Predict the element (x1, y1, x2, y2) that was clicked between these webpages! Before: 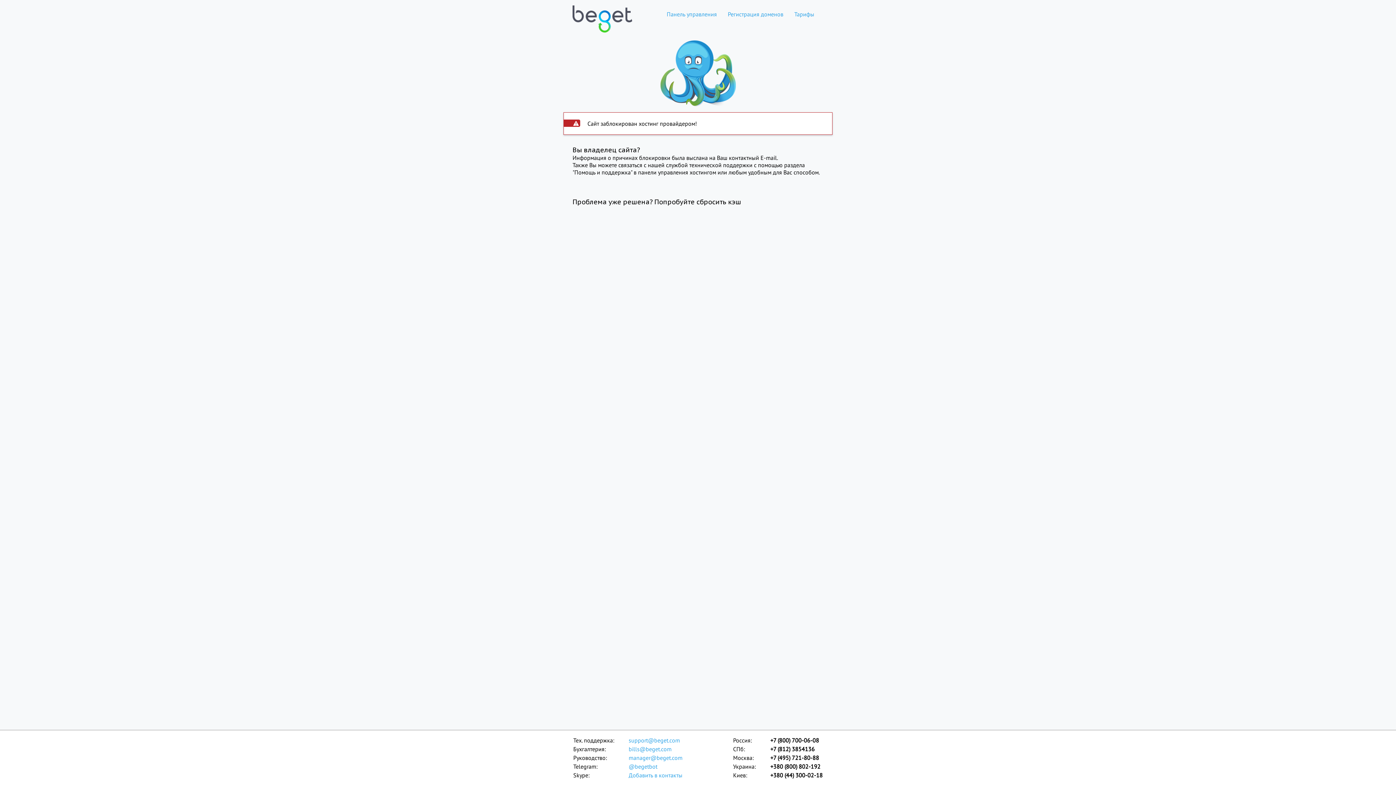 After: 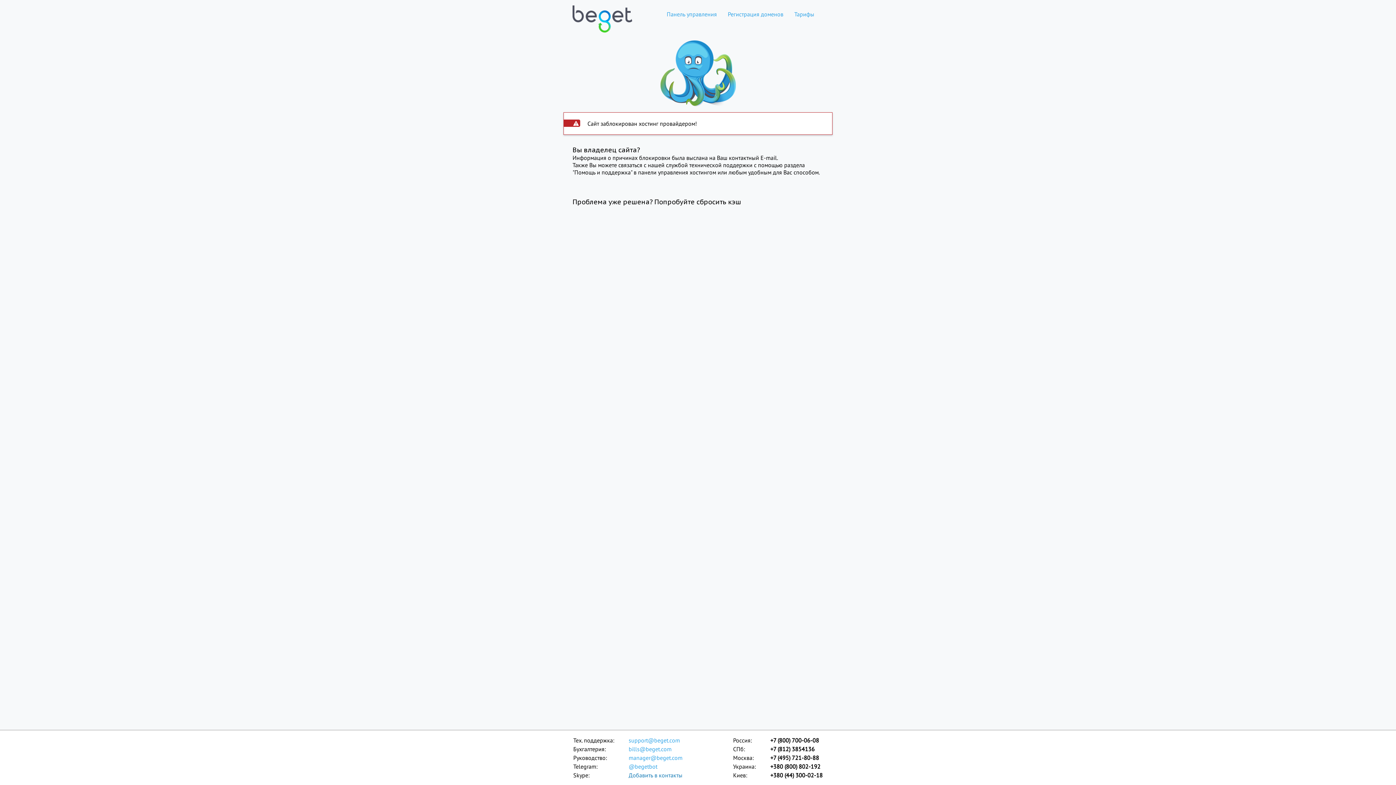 Action: label: Добавить в контакты bbox: (628, 771, 683, 780)